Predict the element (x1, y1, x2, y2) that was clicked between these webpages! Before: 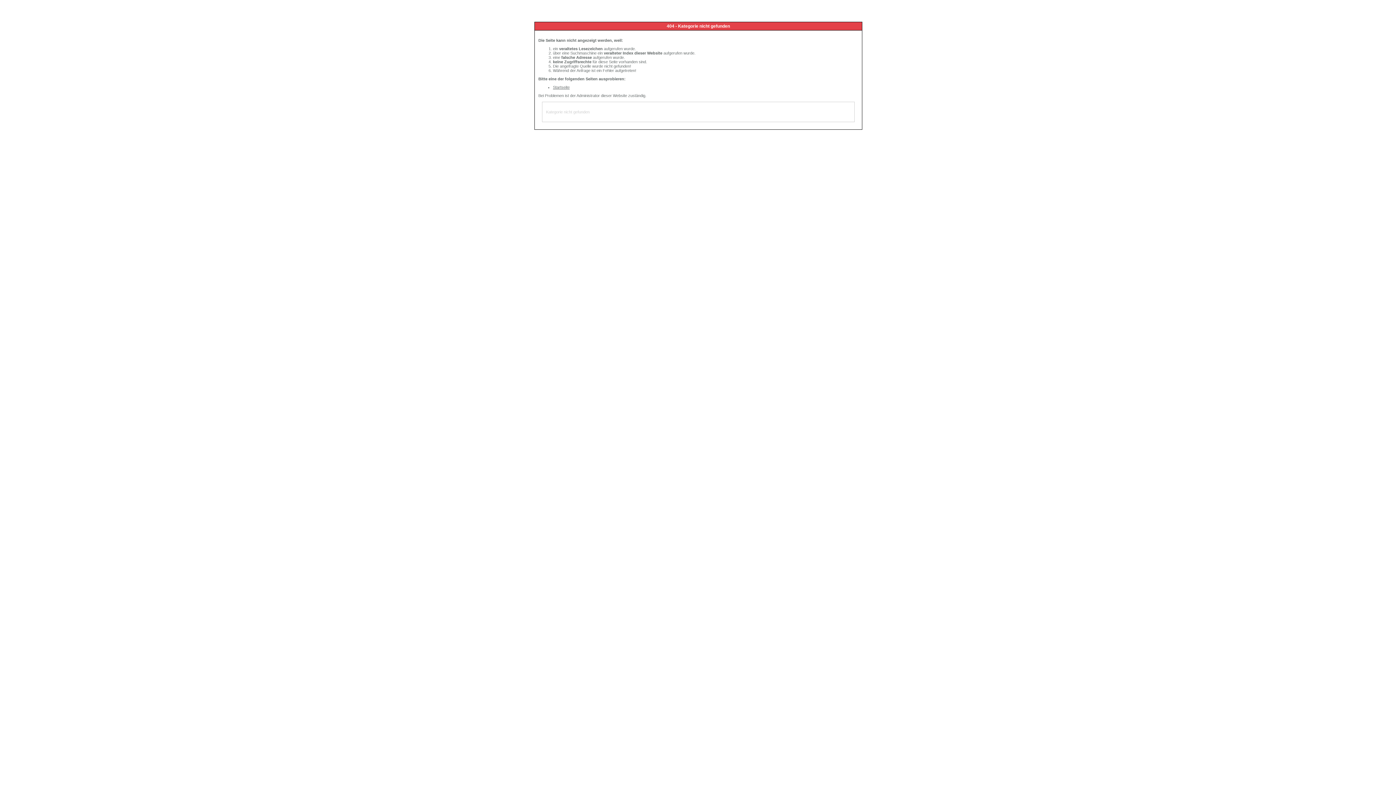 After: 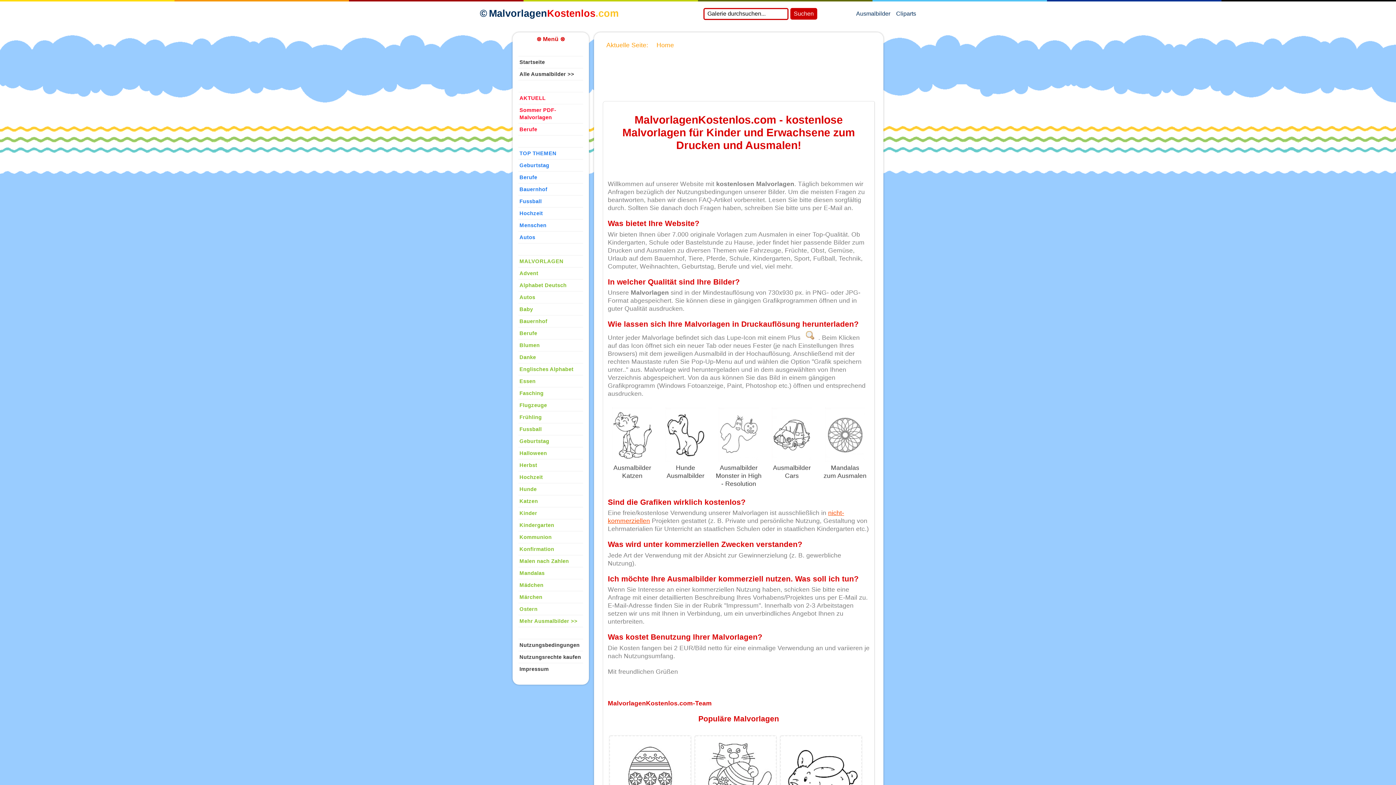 Action: label: Startseite bbox: (553, 85, 569, 89)